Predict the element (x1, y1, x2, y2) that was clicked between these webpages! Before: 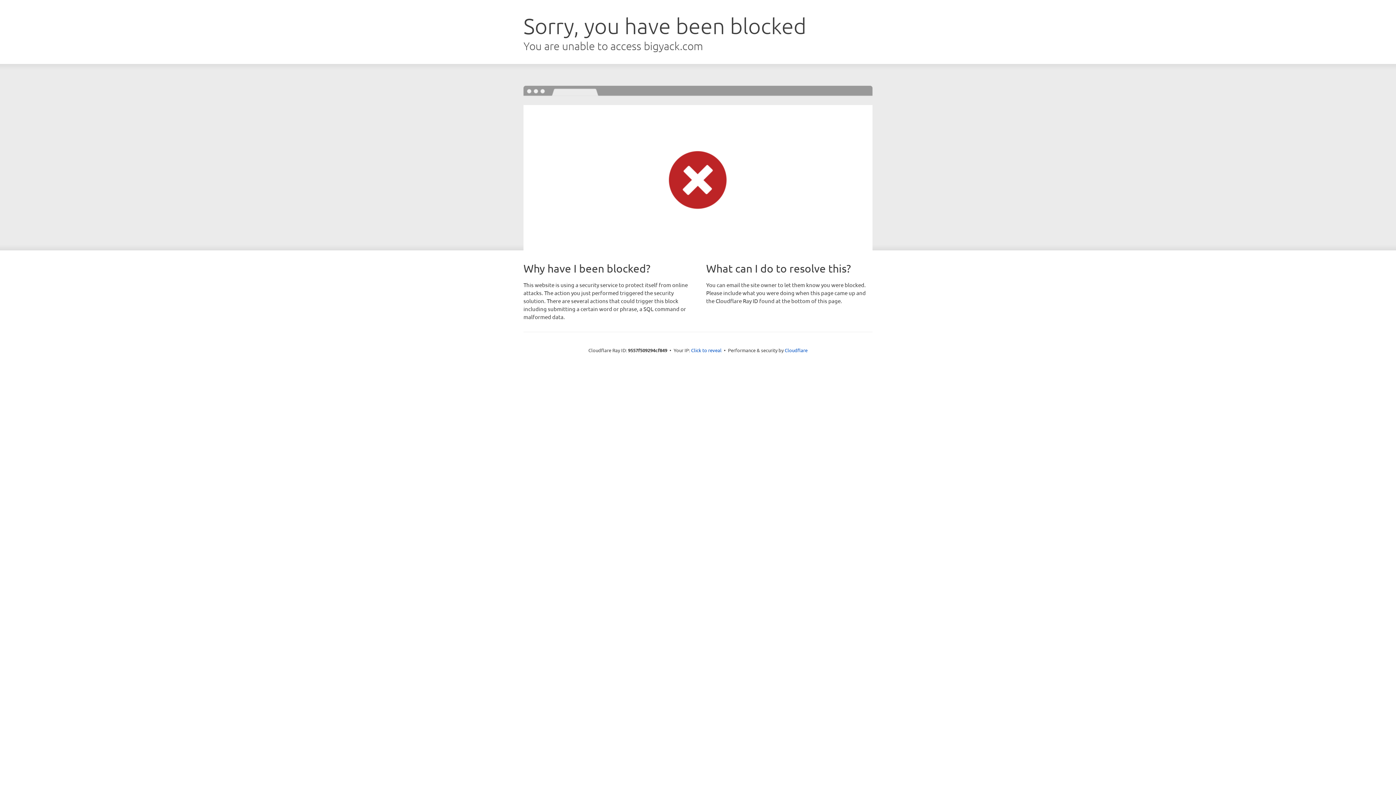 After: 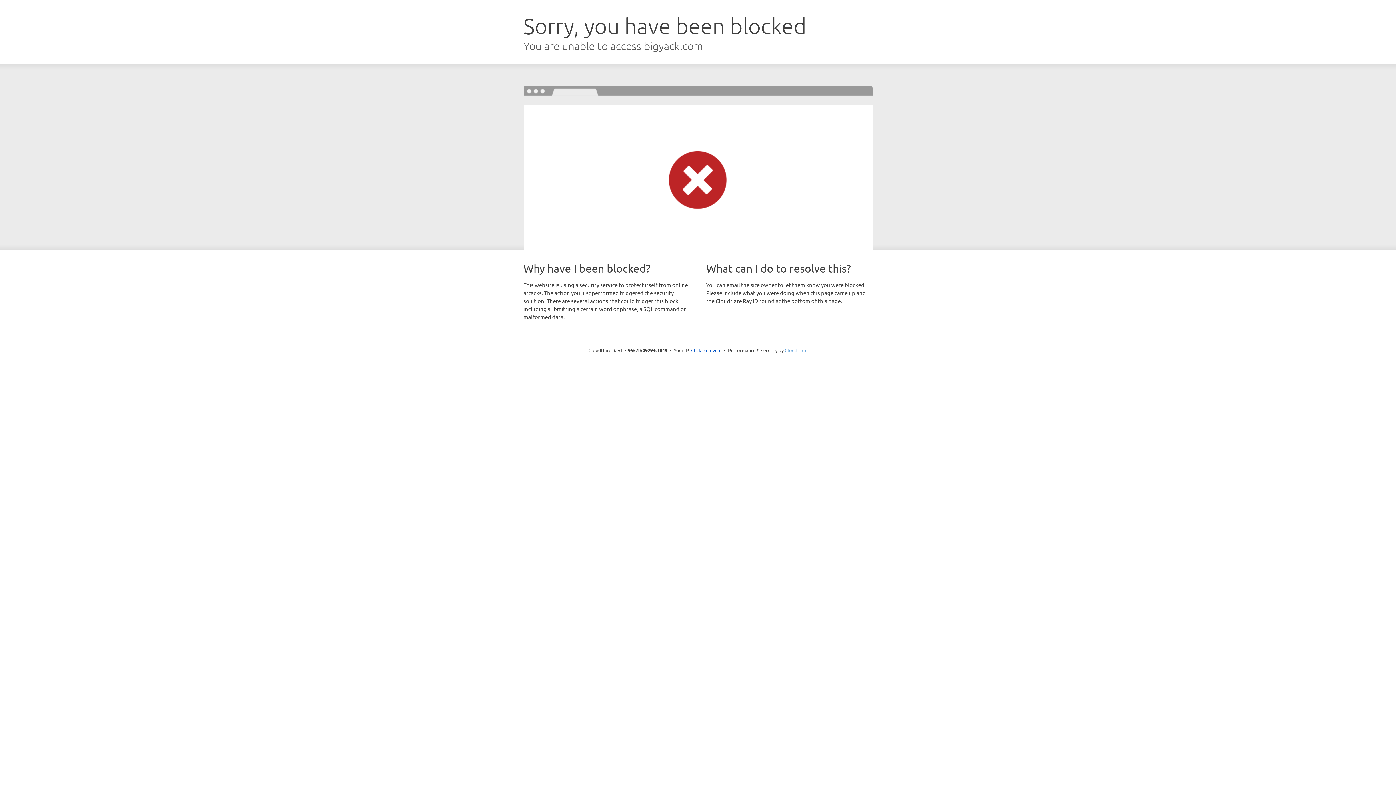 Action: bbox: (784, 347, 807, 353) label: Cloudflare